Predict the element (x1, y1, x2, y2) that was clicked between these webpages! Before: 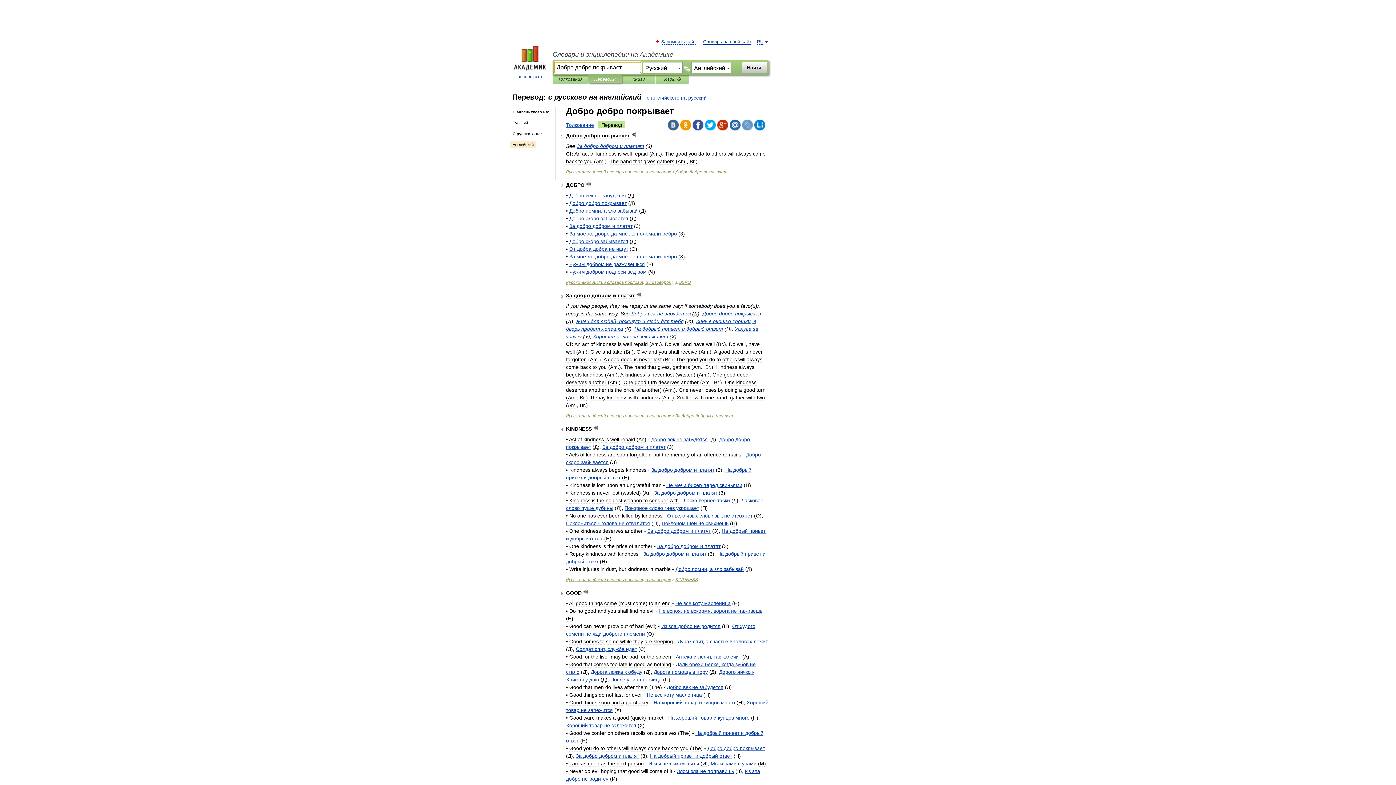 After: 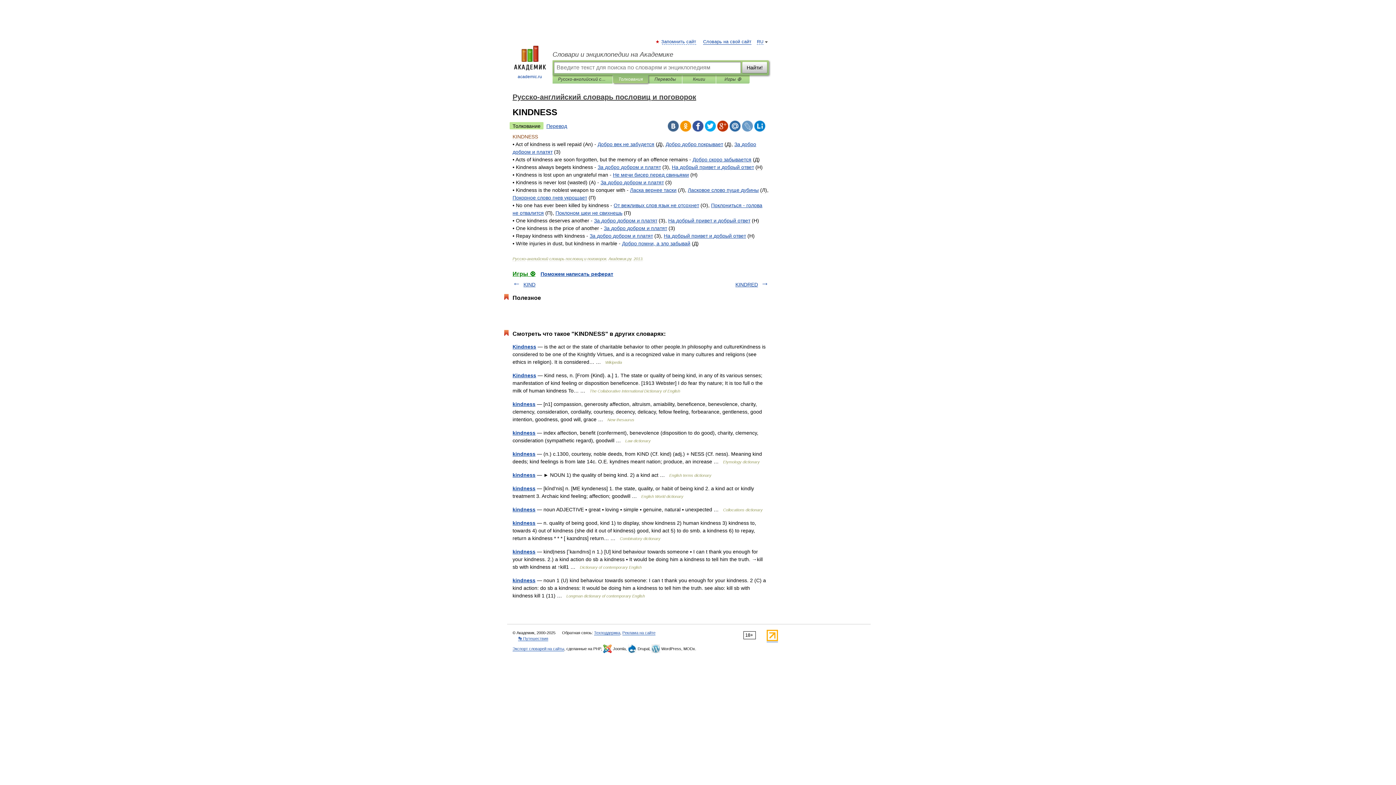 Action: label: KINDNESS bbox: (675, 577, 698, 582)